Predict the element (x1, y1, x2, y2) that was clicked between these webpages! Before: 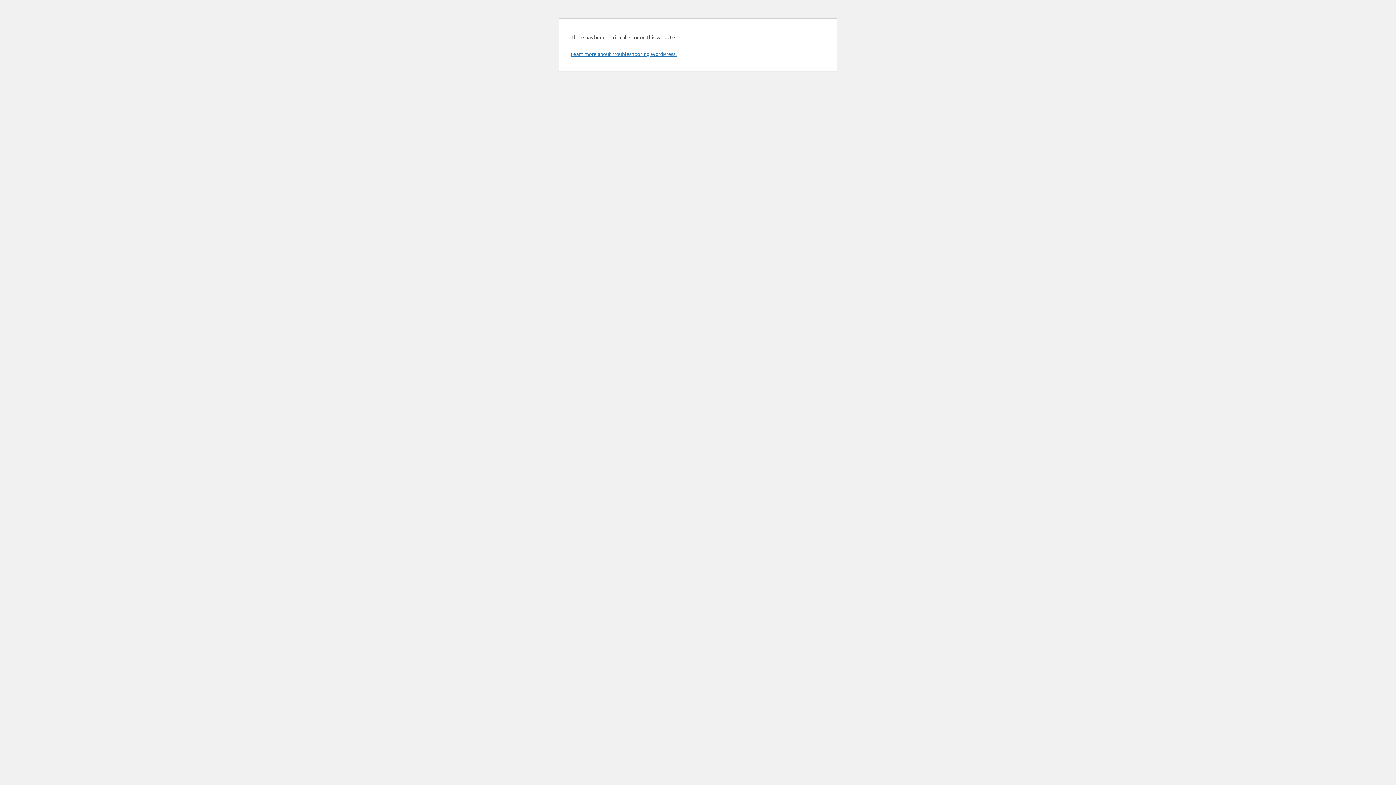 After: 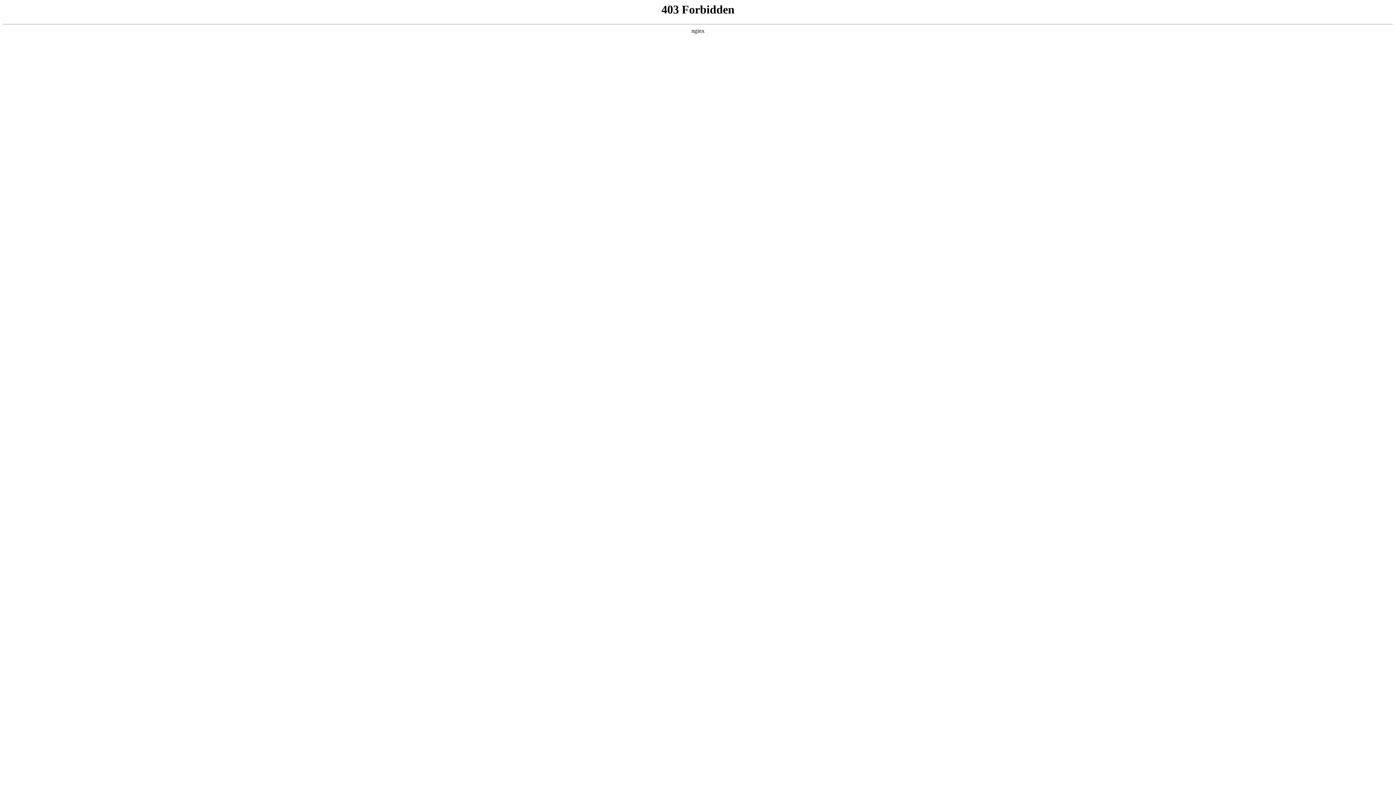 Action: label: Learn more about troubleshooting WordPress. bbox: (570, 50, 676, 57)